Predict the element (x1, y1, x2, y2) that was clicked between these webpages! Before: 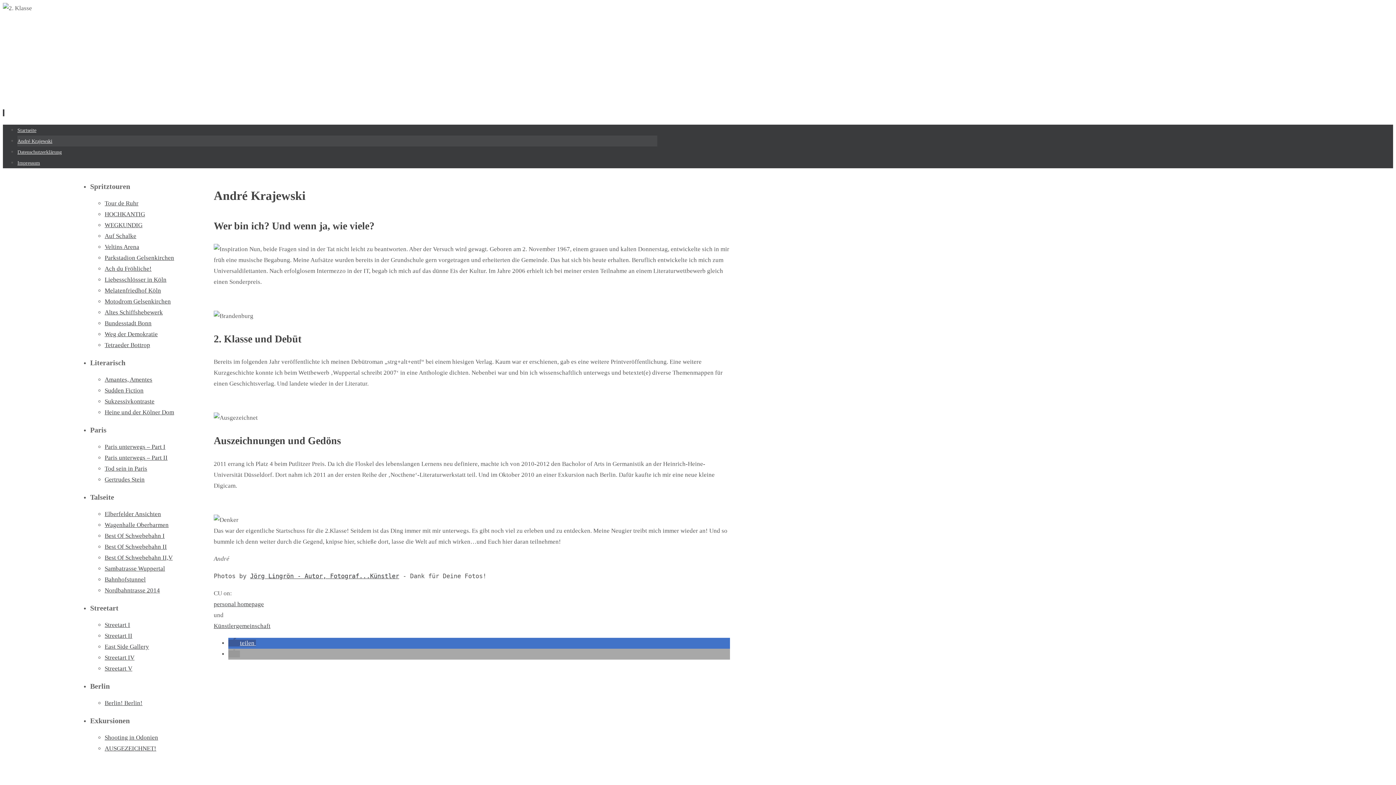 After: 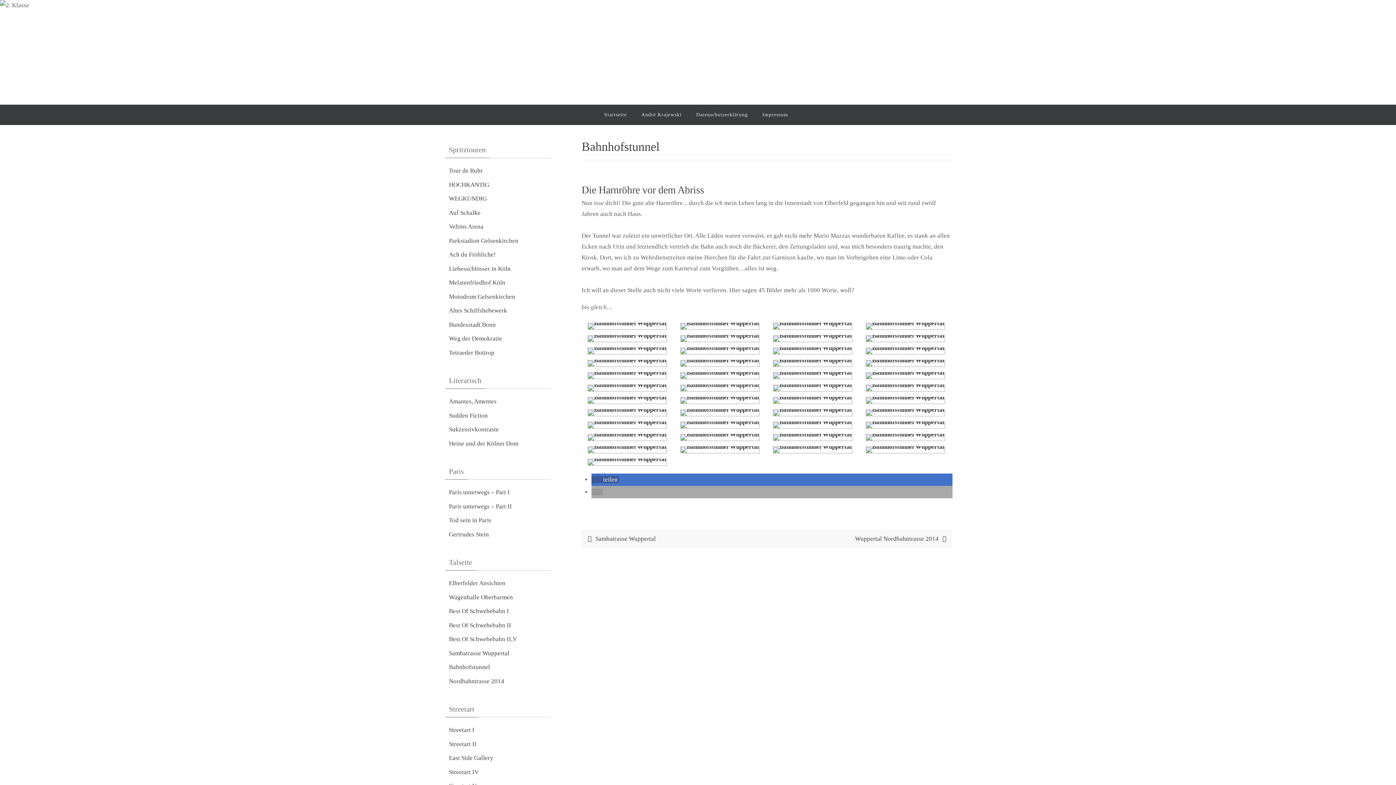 Action: label: Bahnhofstunnel bbox: (104, 576, 145, 583)